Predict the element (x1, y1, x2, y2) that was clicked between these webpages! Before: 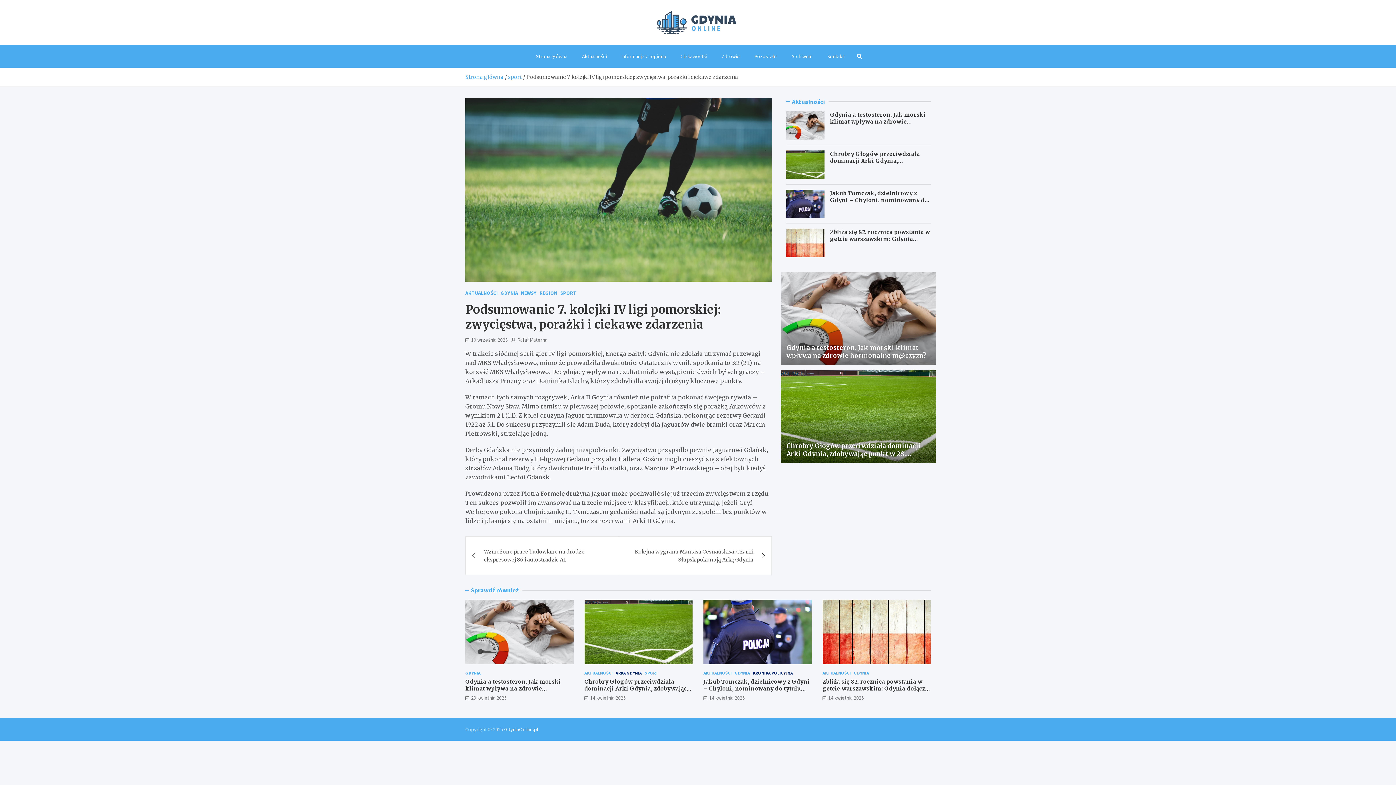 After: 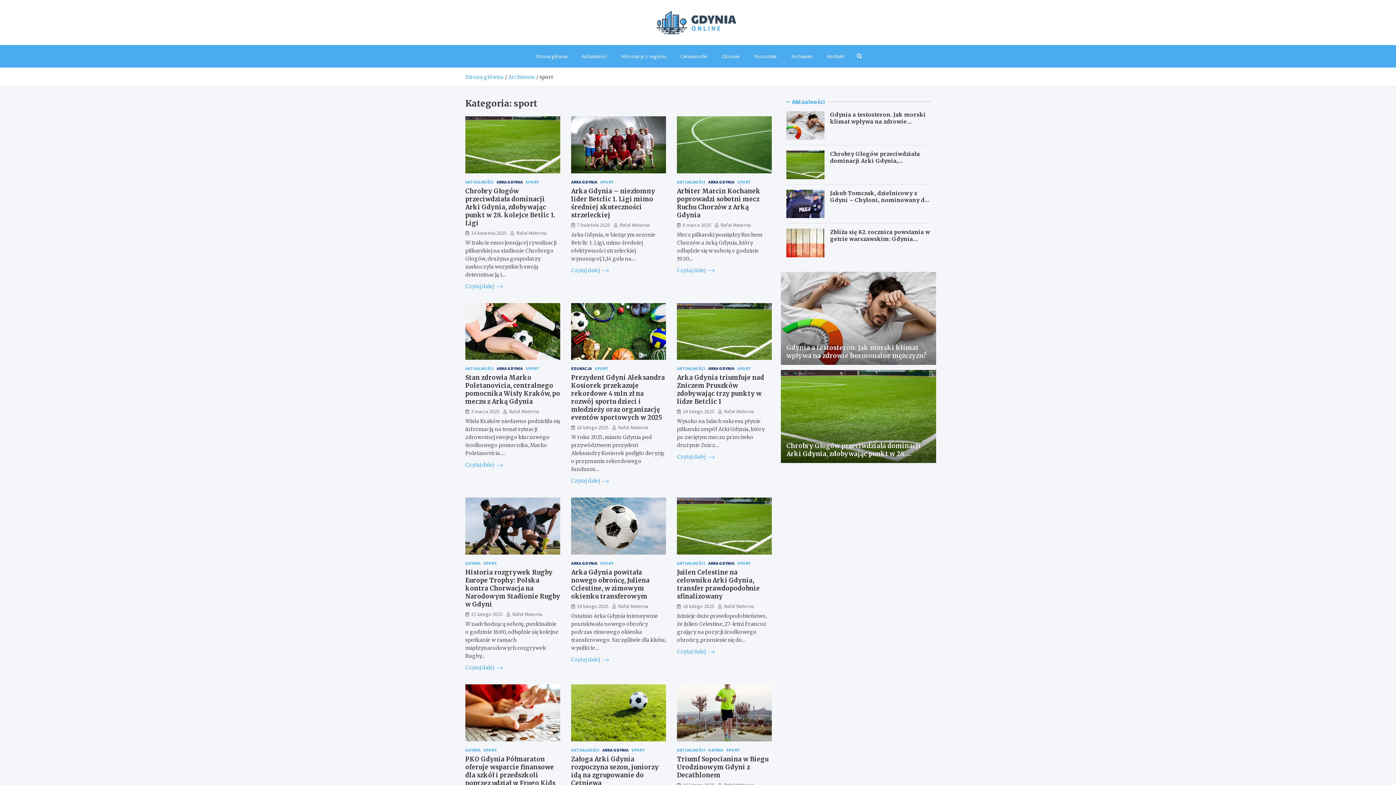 Action: label: SPORT bbox: (560, 289, 576, 297)